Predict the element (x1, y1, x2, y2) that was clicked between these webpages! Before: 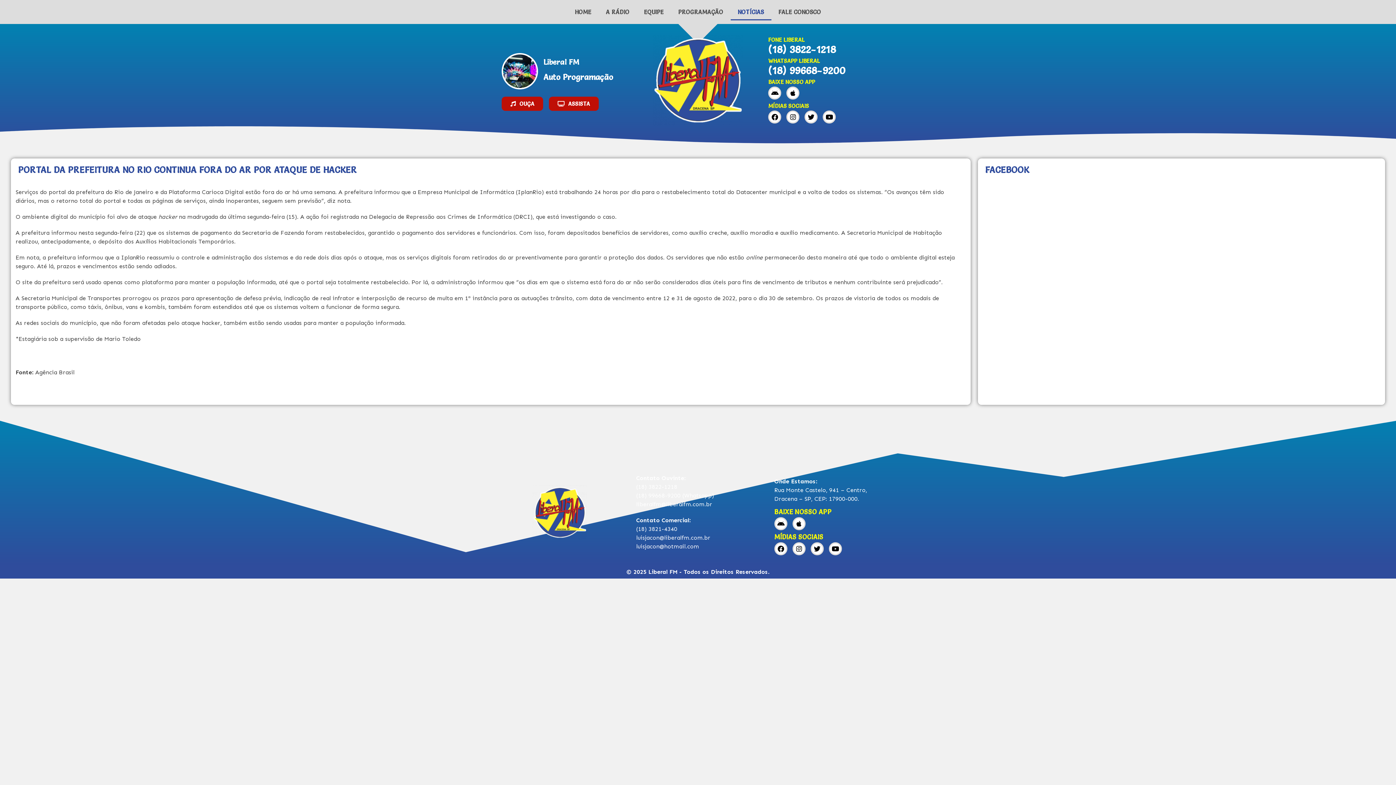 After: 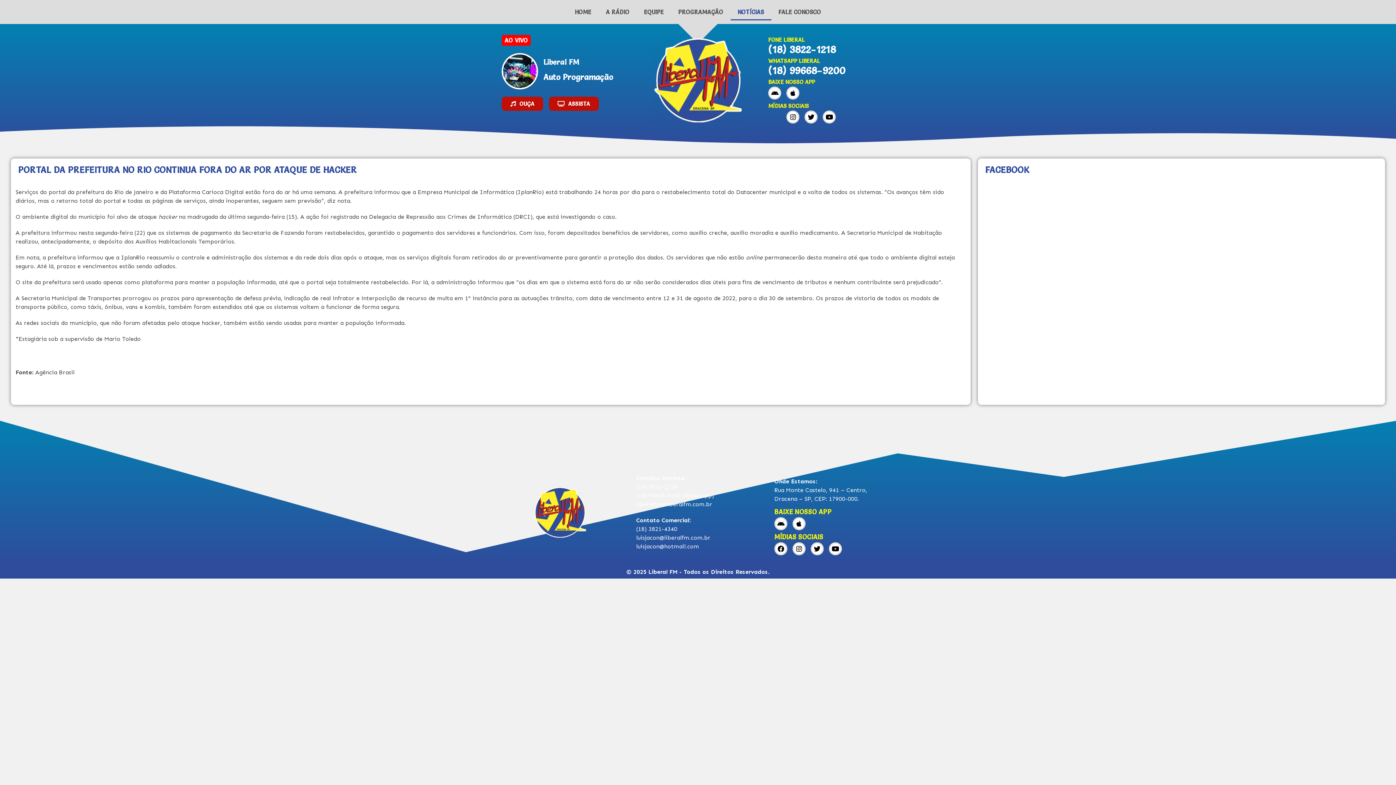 Action: label: Facebook bbox: (768, 110, 781, 123)